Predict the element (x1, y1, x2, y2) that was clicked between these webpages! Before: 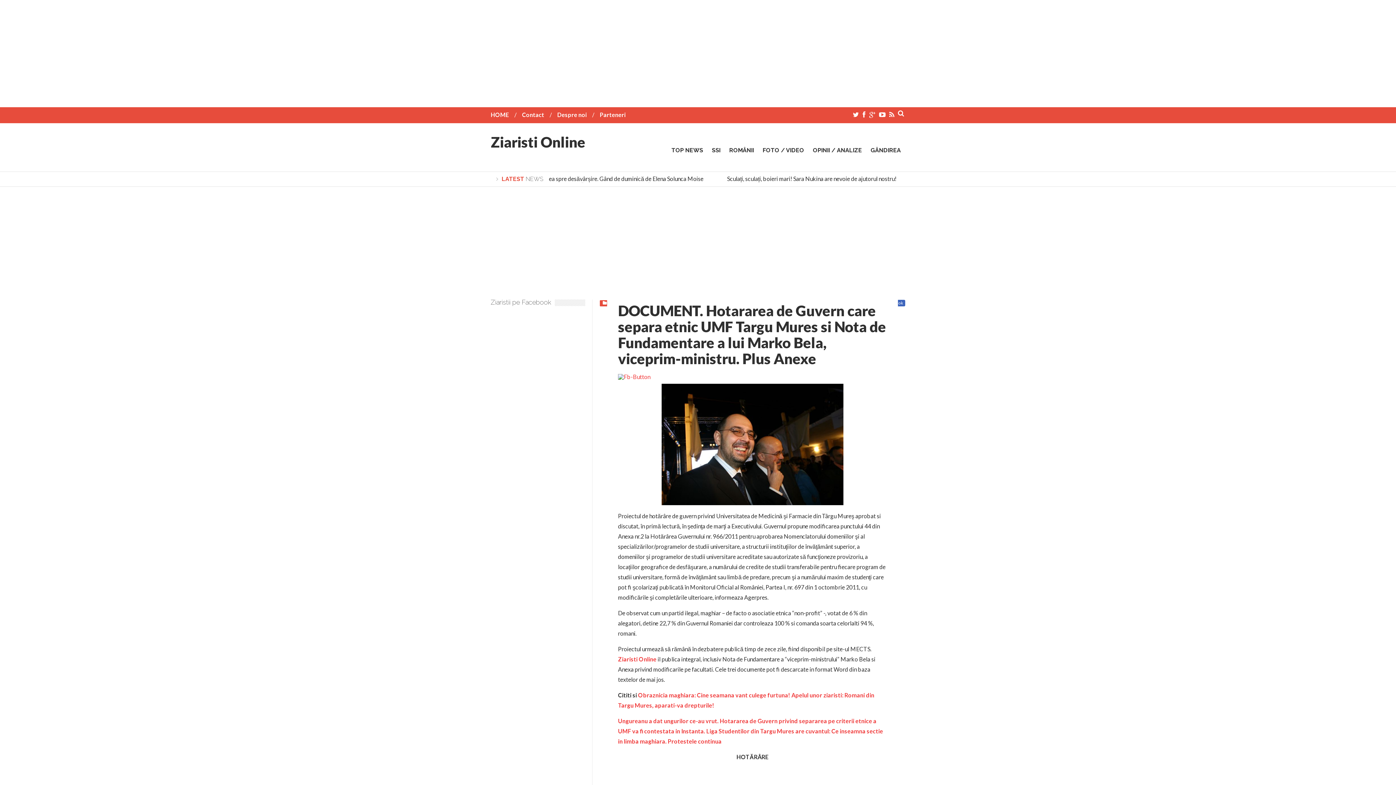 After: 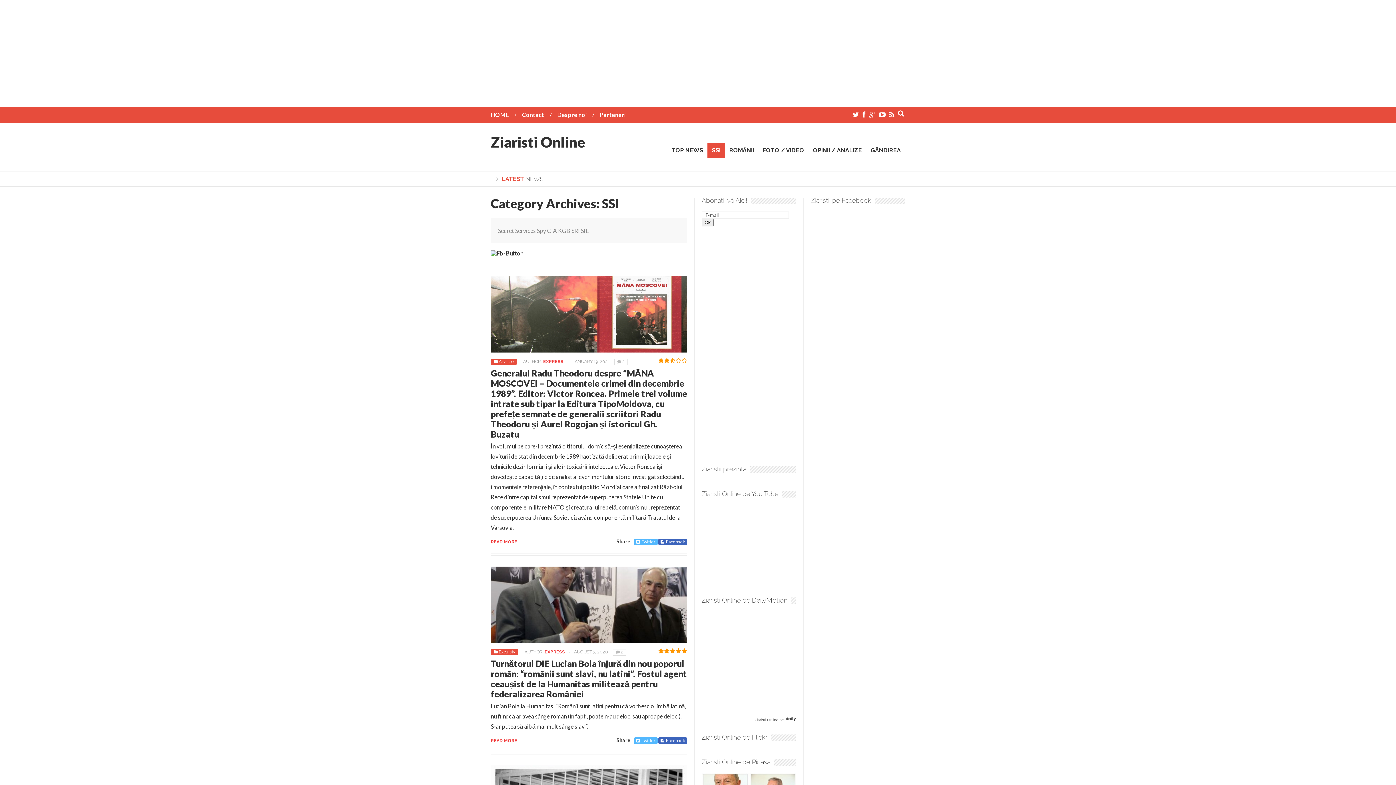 Action: label: SSI bbox: (707, 143, 725, 157)